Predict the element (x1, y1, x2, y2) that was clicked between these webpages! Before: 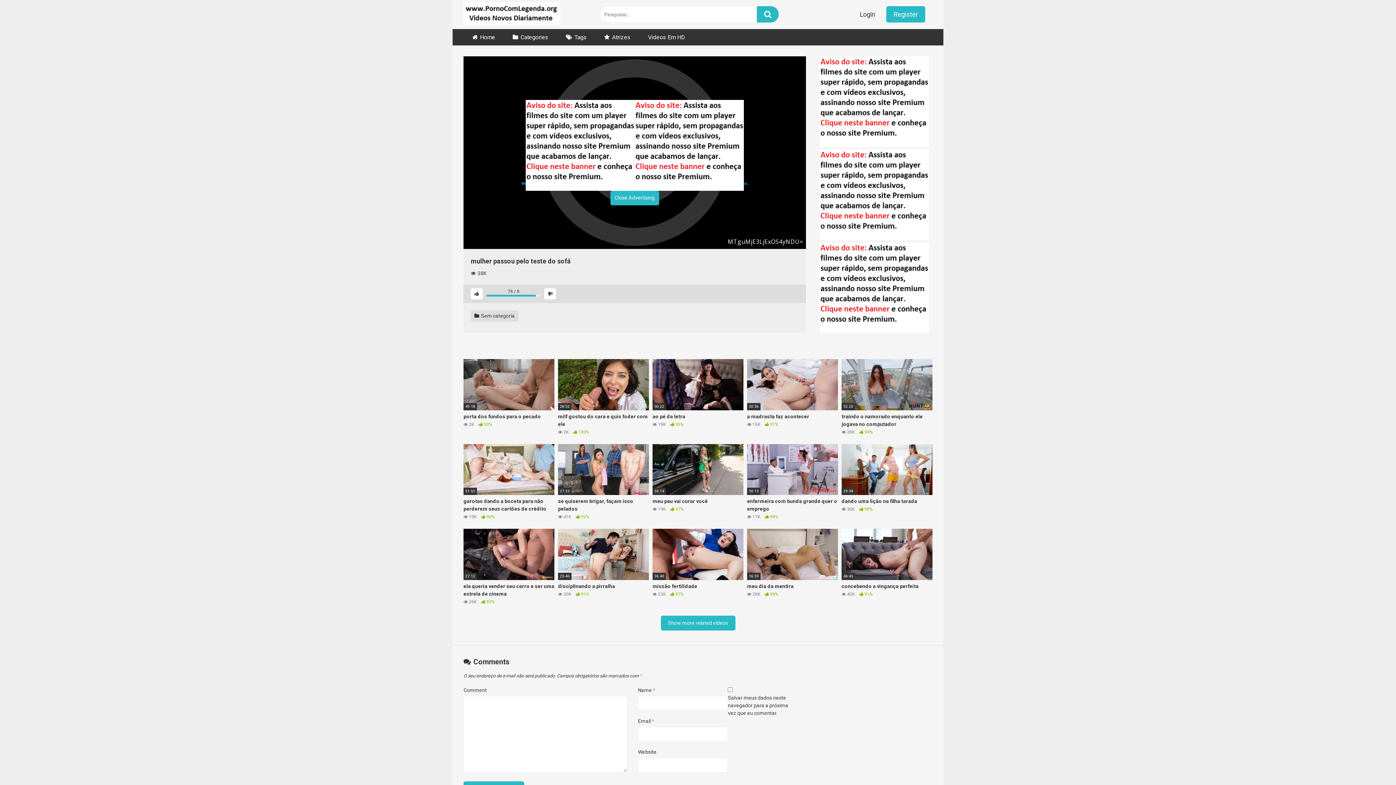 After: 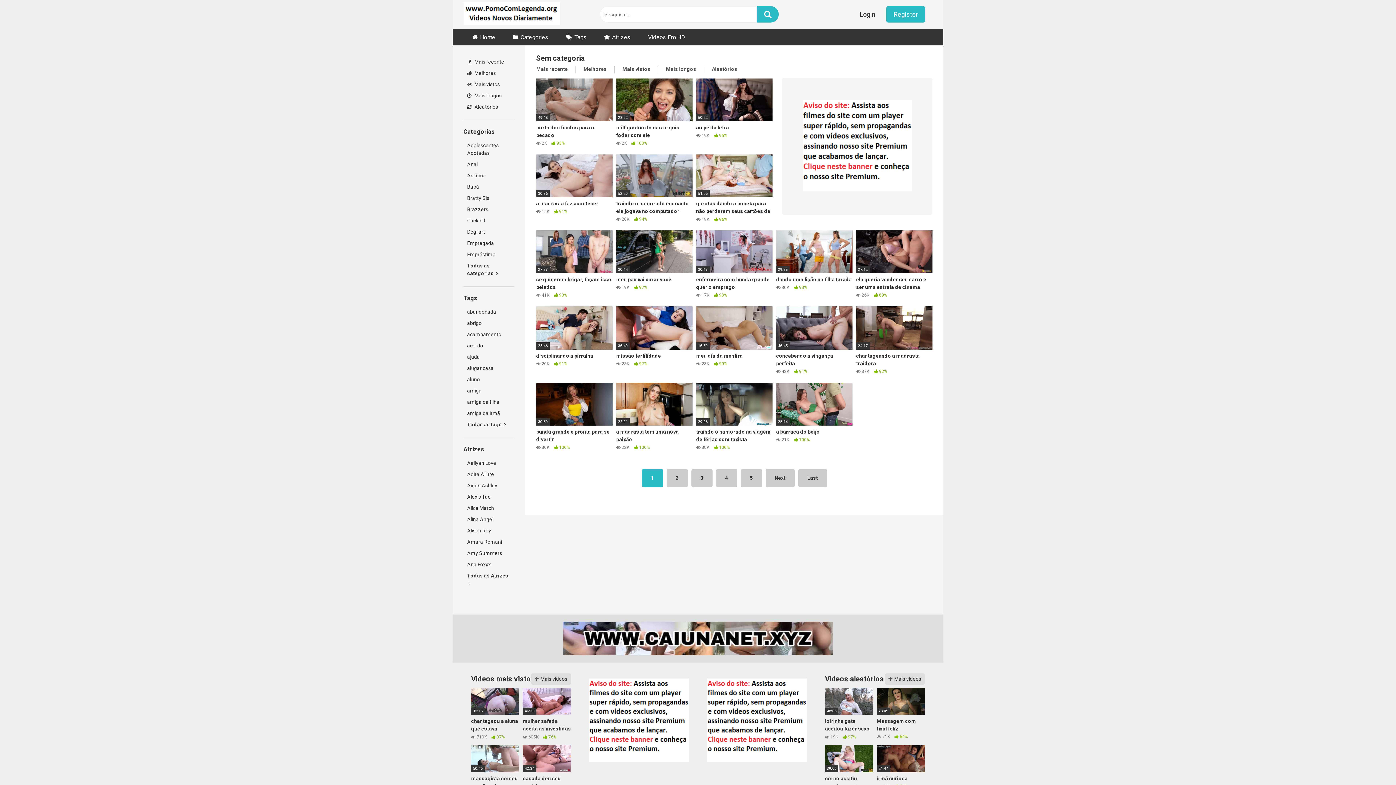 Action: label:  Sem categoria bbox: (470, 310, 518, 321)